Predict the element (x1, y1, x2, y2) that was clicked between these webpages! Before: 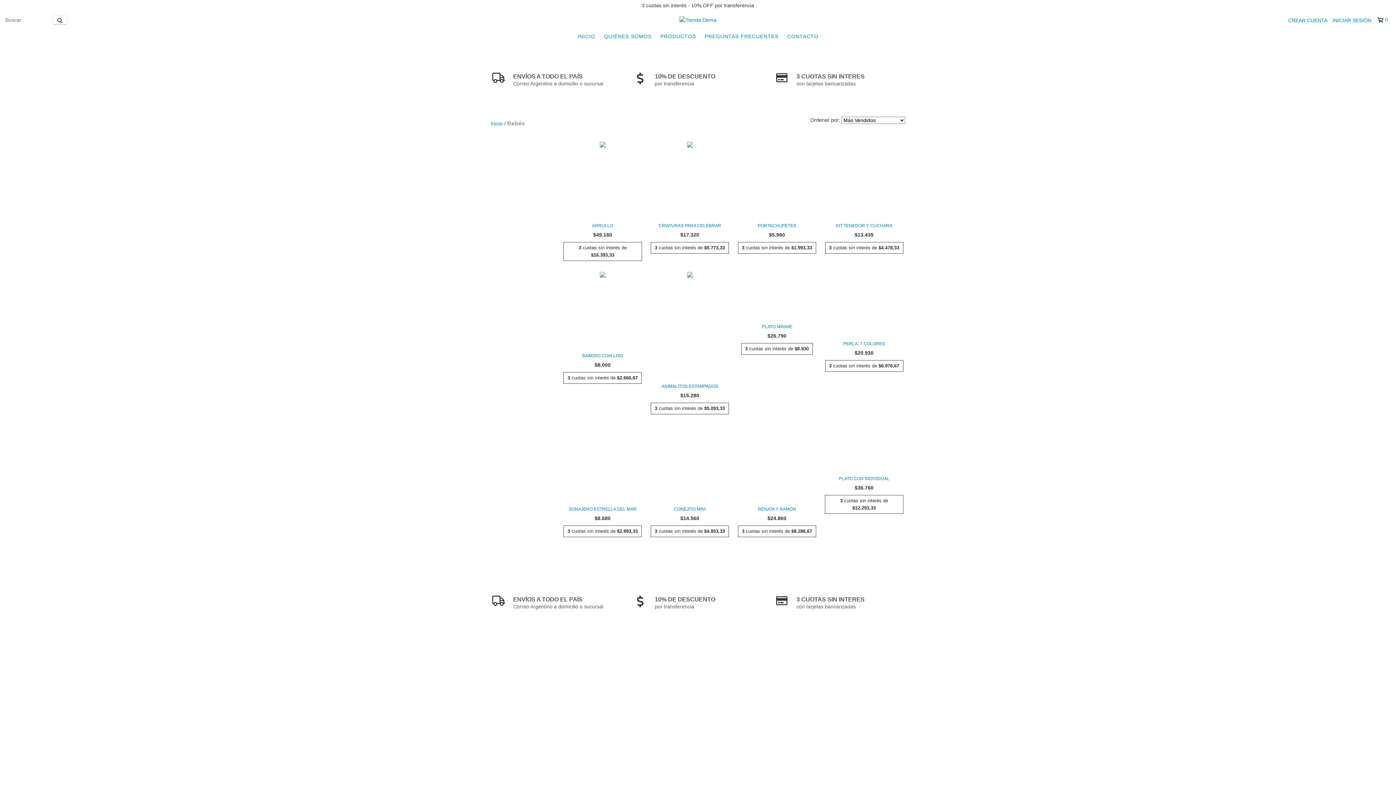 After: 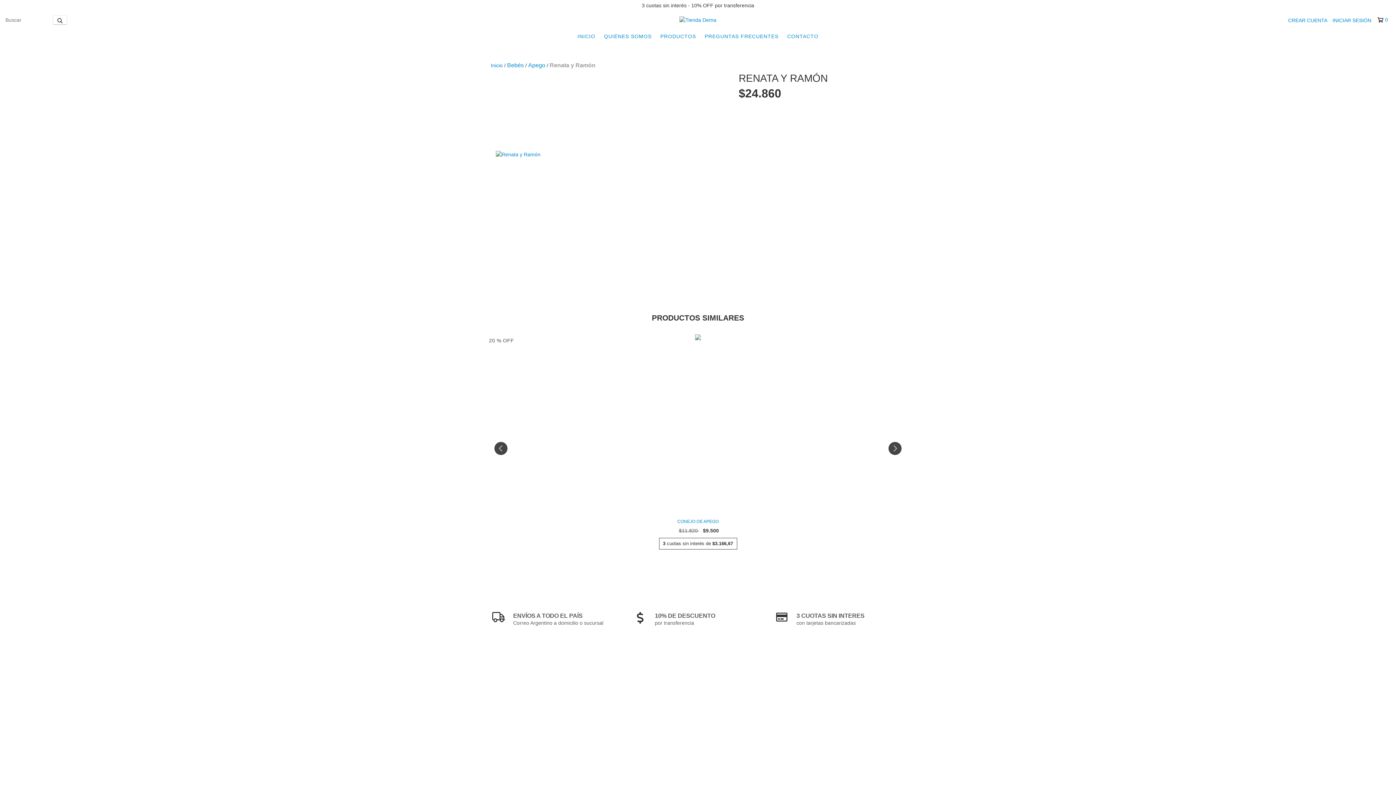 Action: label: Renata y Ramón bbox: (739, 505, 814, 512)